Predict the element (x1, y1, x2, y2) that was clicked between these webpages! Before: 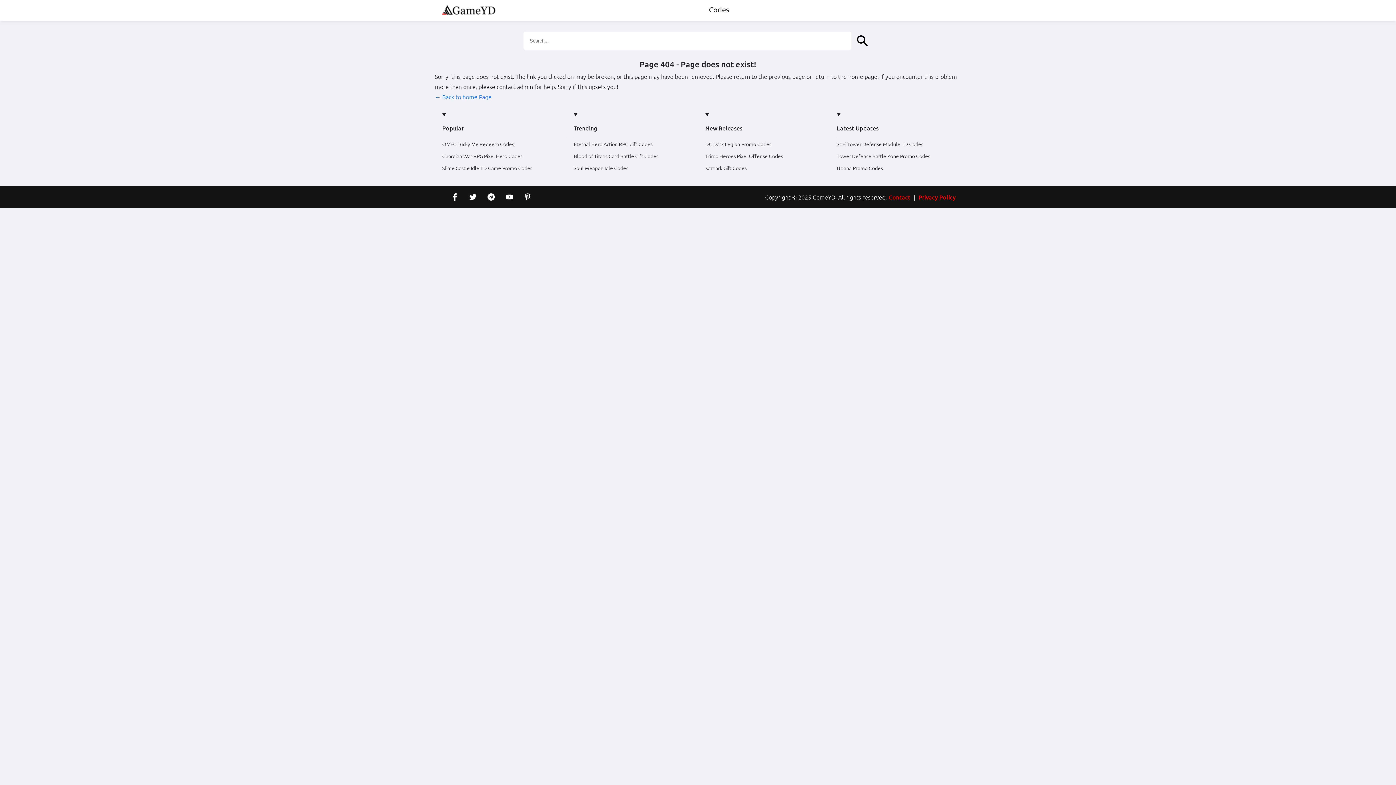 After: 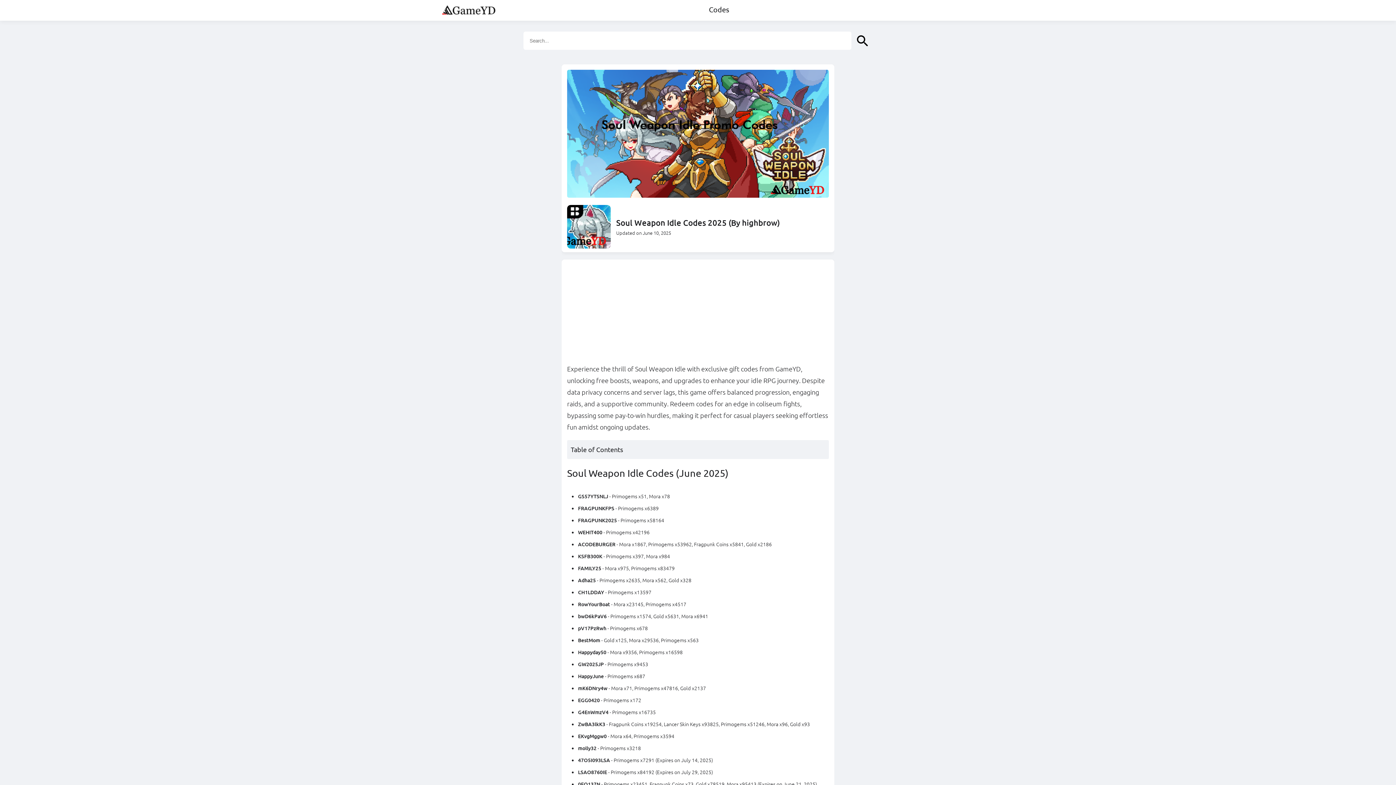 Action: bbox: (573, 164, 628, 171) label: Soul Weapon Idle Codes